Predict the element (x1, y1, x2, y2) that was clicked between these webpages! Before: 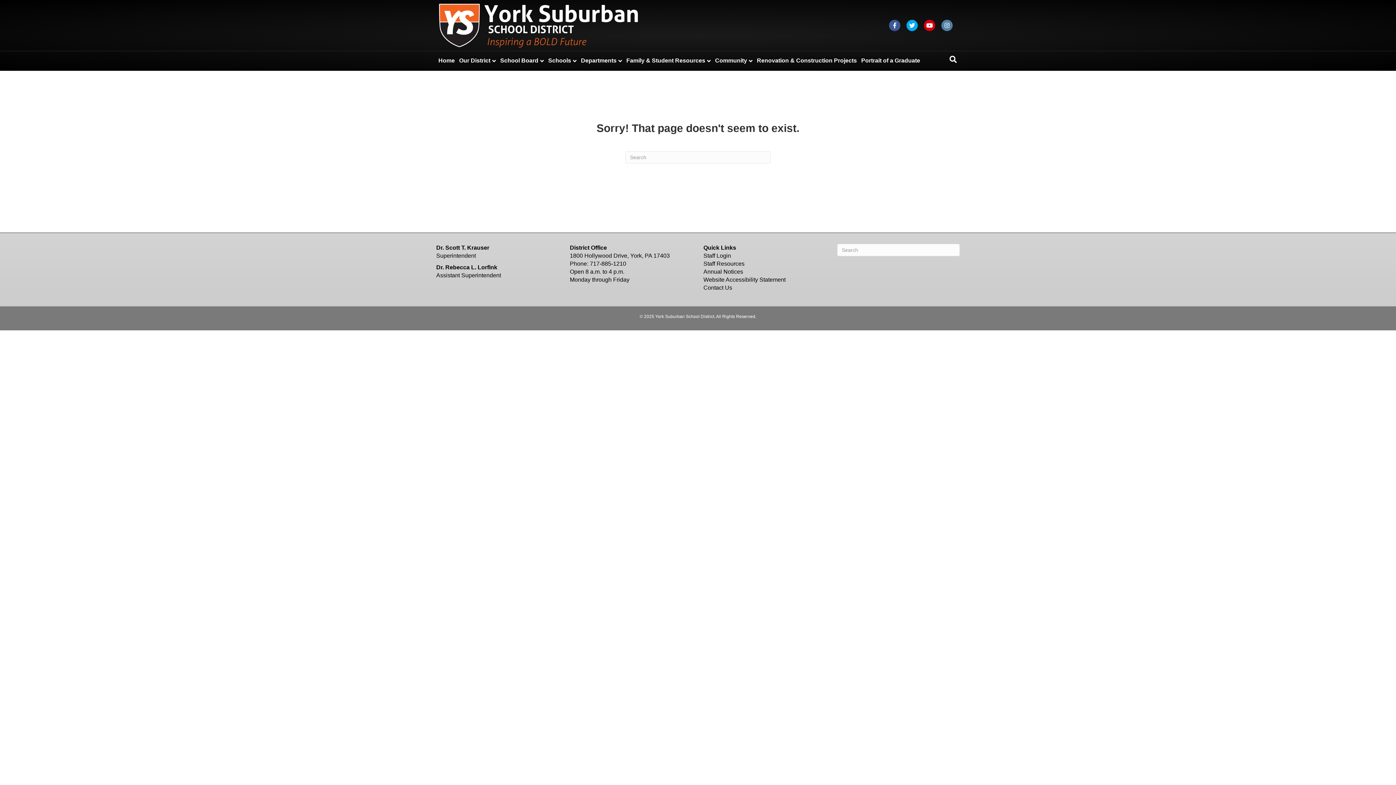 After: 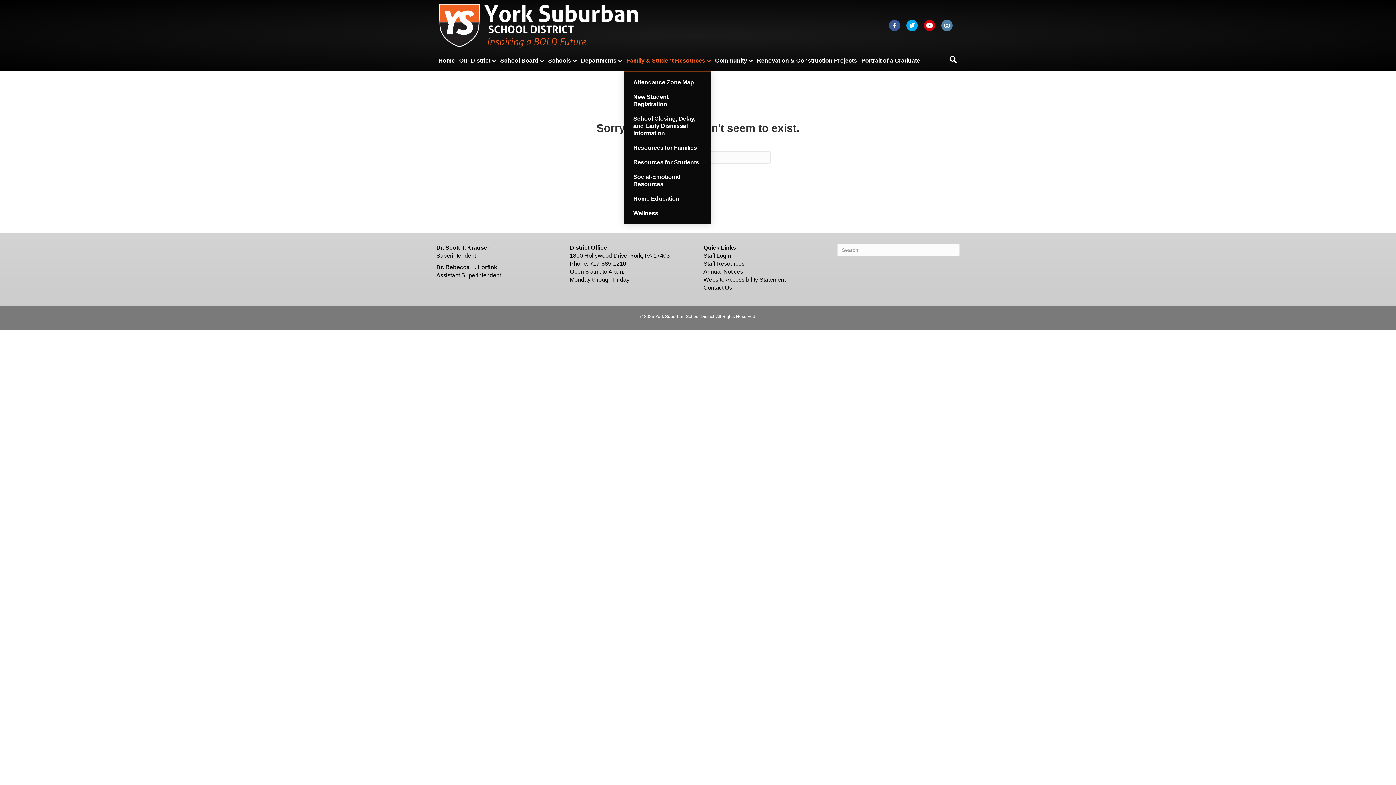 Action: label: Family & Student Resources bbox: (624, 51, 713, 70)